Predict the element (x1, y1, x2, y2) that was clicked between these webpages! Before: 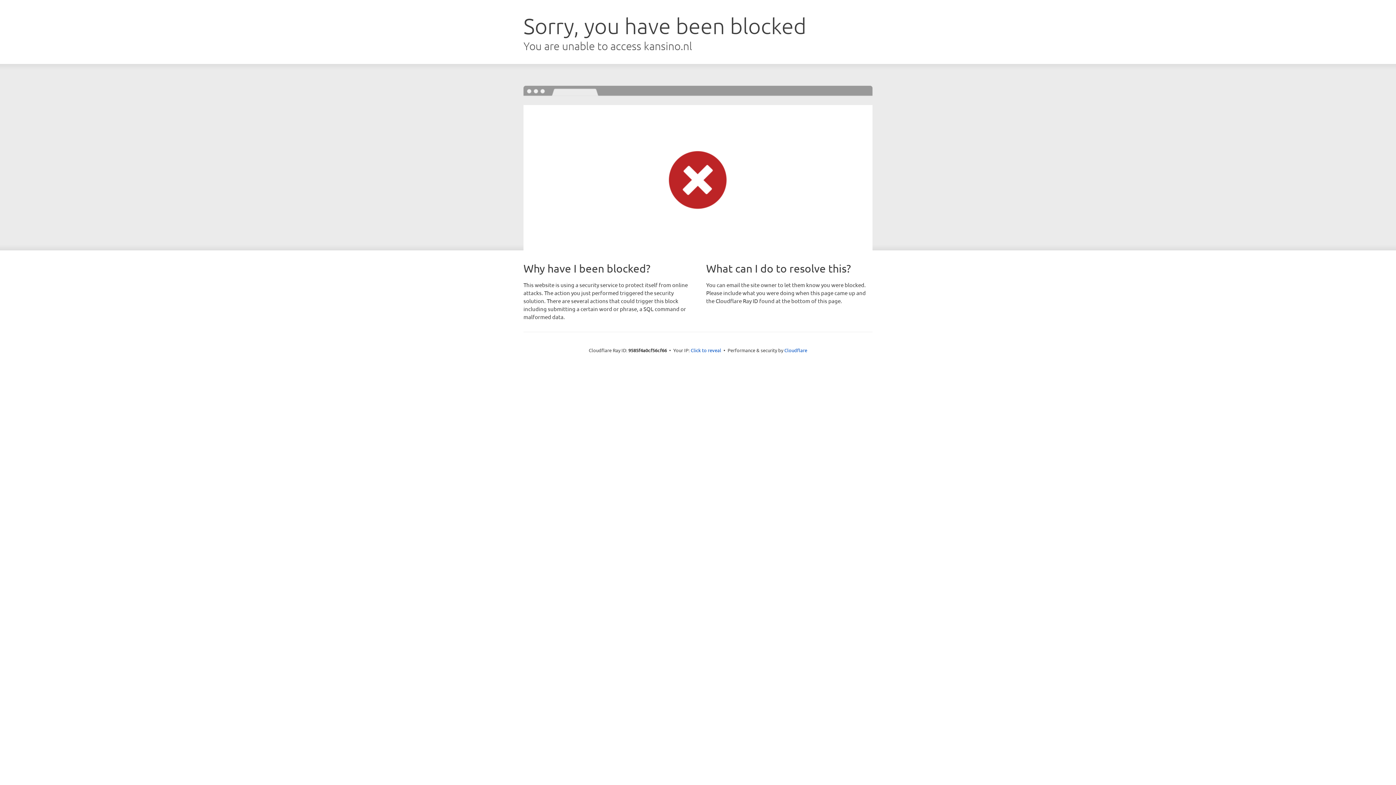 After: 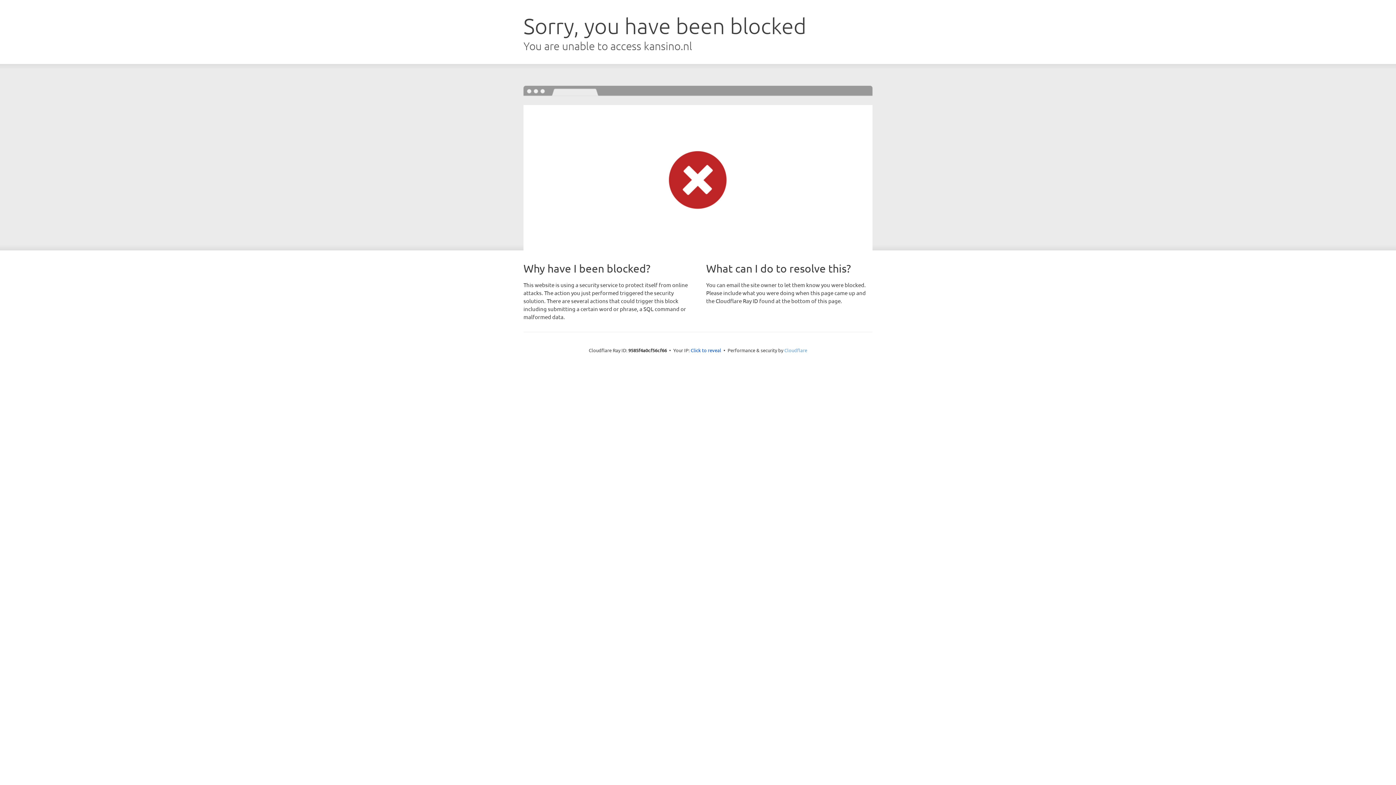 Action: label: Cloudflare bbox: (784, 347, 807, 353)